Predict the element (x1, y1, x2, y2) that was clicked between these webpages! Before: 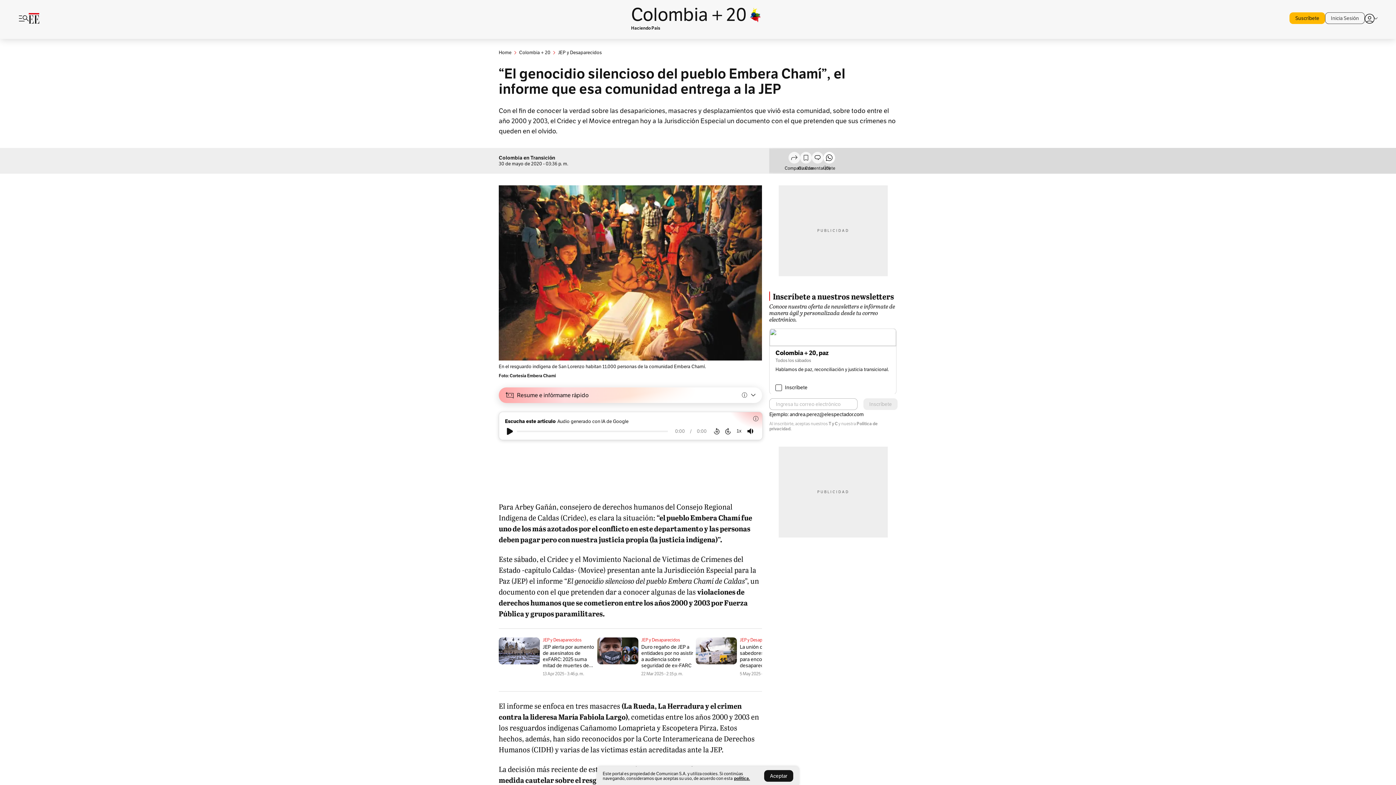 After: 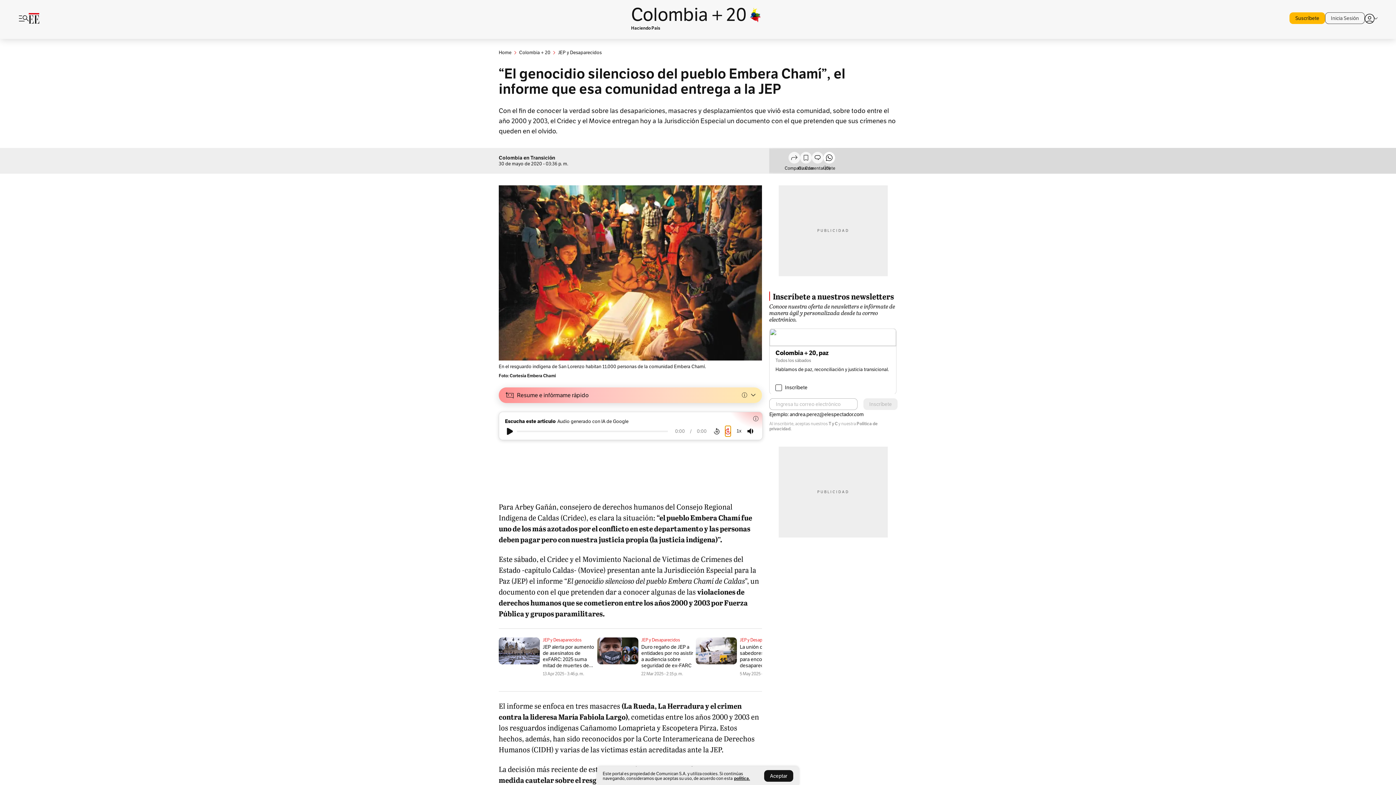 Action: bbox: (725, 428, 730, 434)